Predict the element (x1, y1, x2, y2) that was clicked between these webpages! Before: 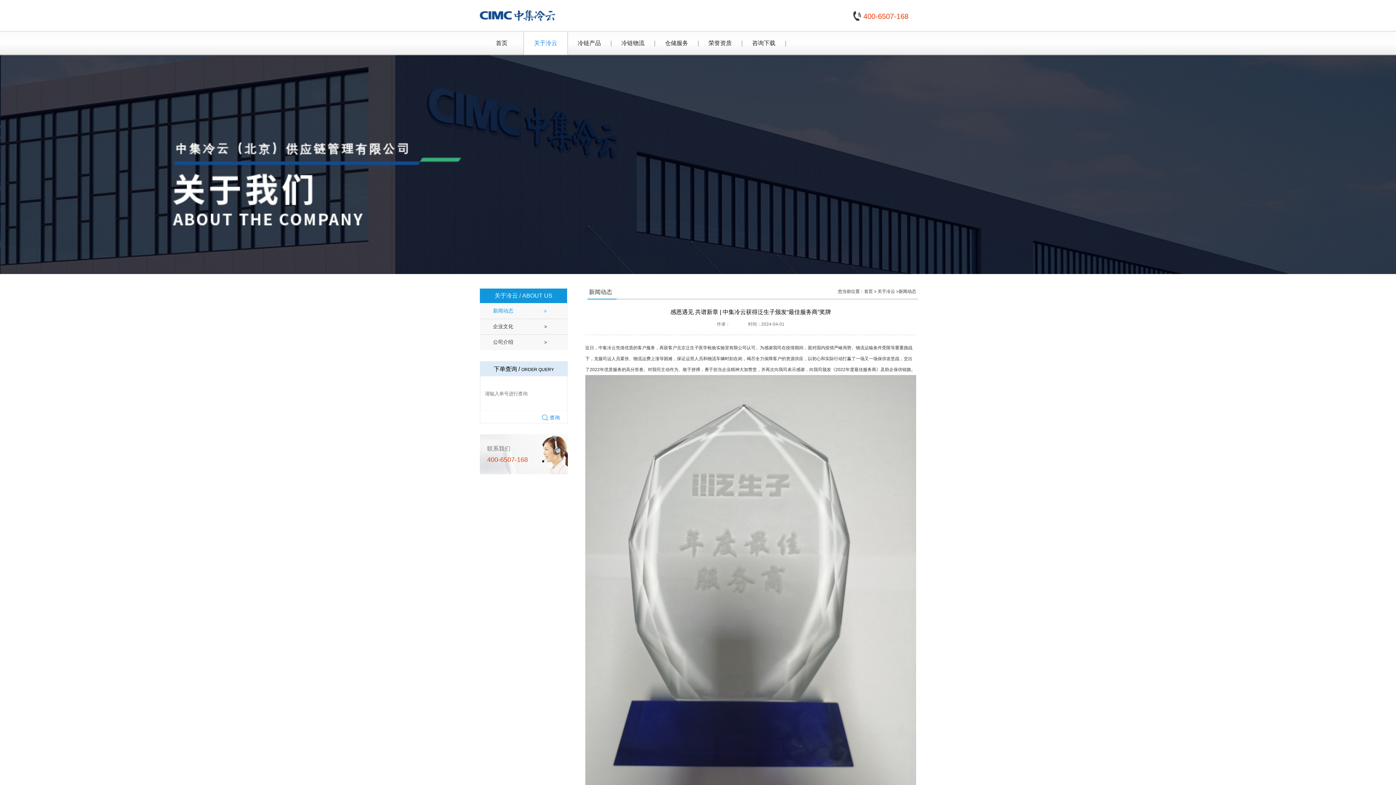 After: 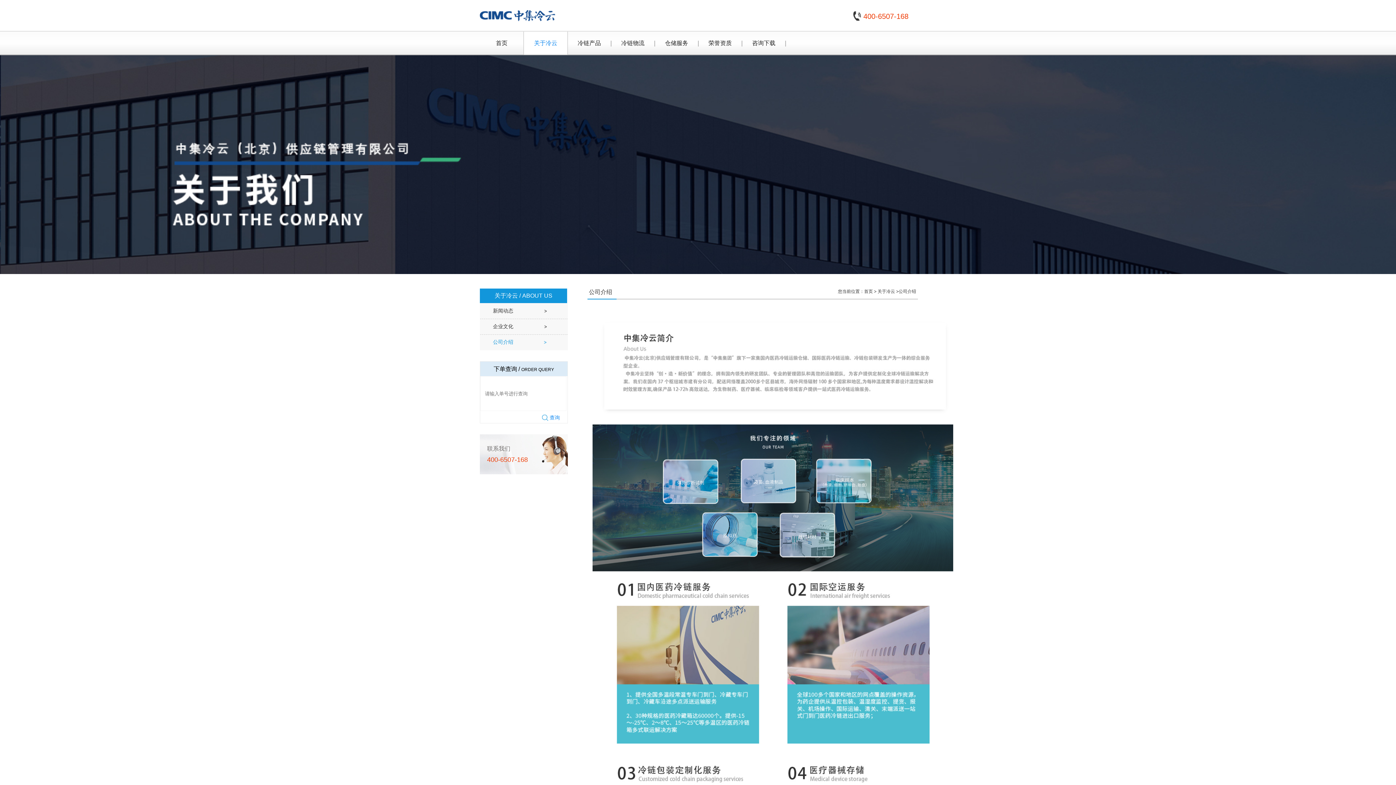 Action: bbox: (877, 289, 895, 294) label: 关于冷云